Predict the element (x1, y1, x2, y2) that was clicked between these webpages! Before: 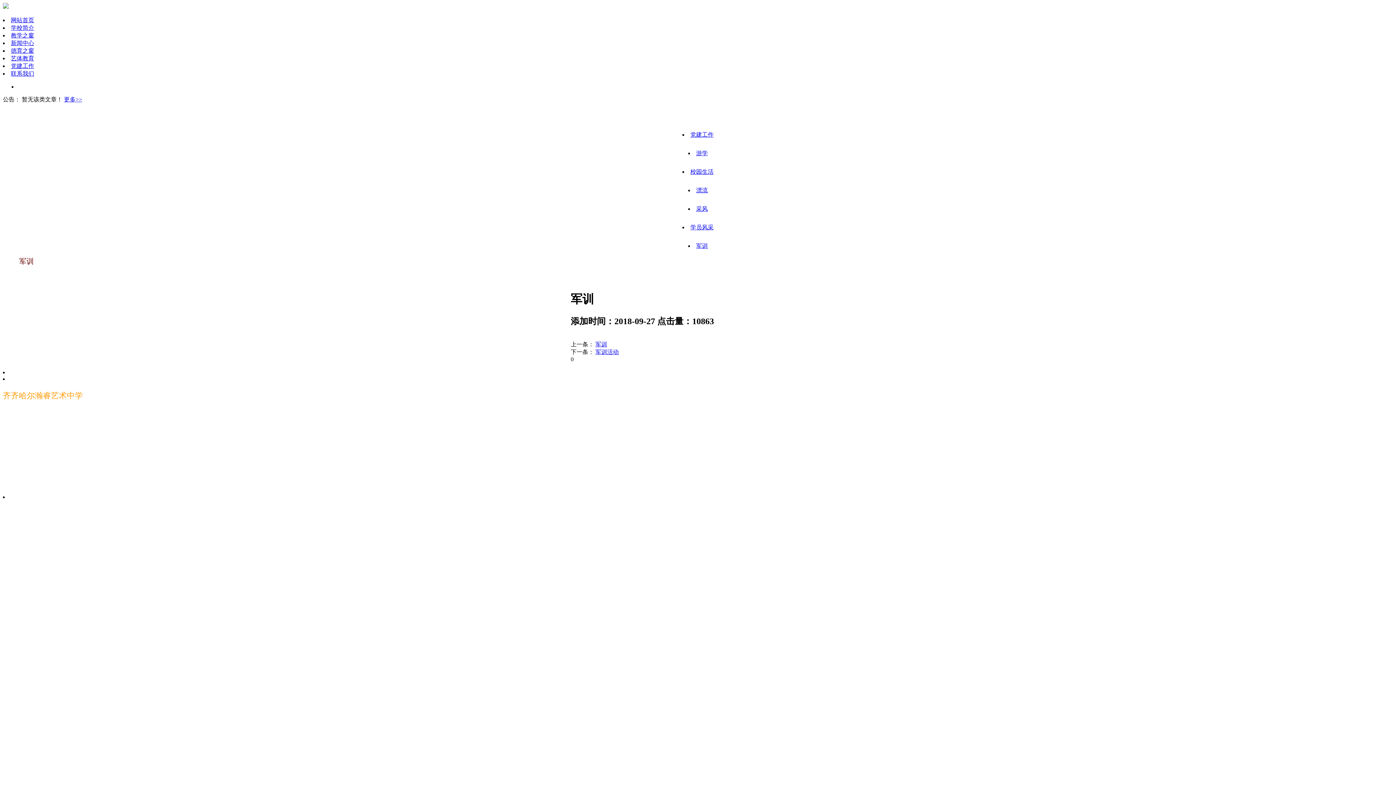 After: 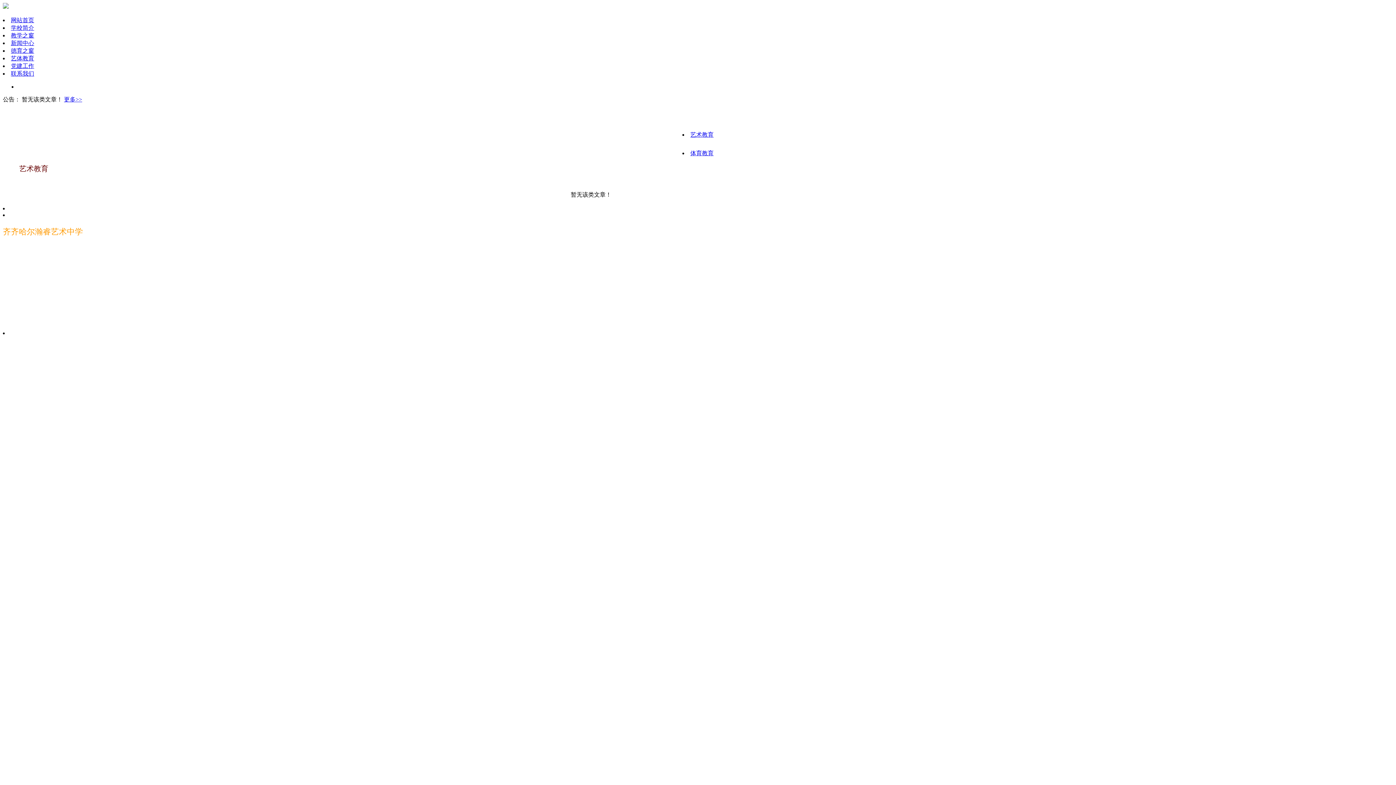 Action: label: 艺体教育 bbox: (10, 55, 34, 61)